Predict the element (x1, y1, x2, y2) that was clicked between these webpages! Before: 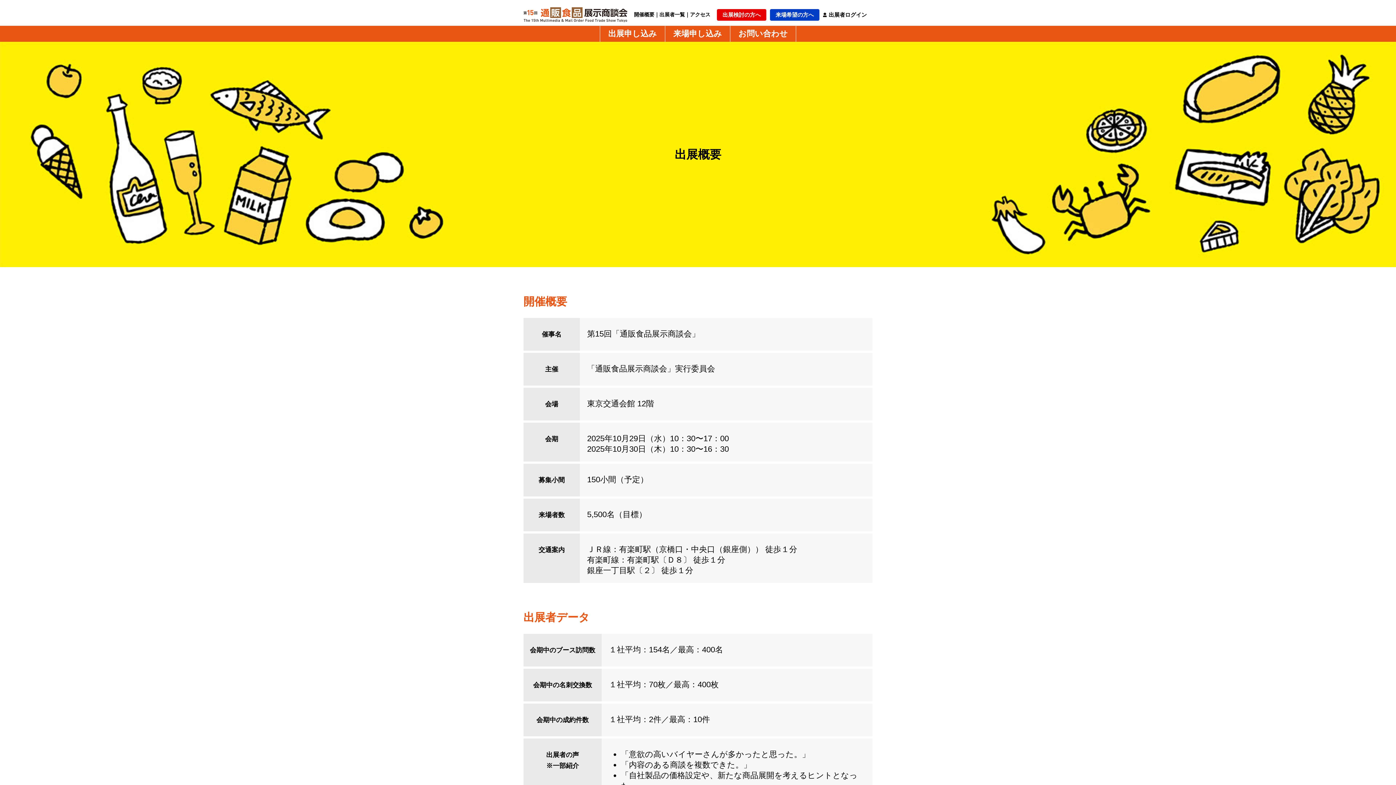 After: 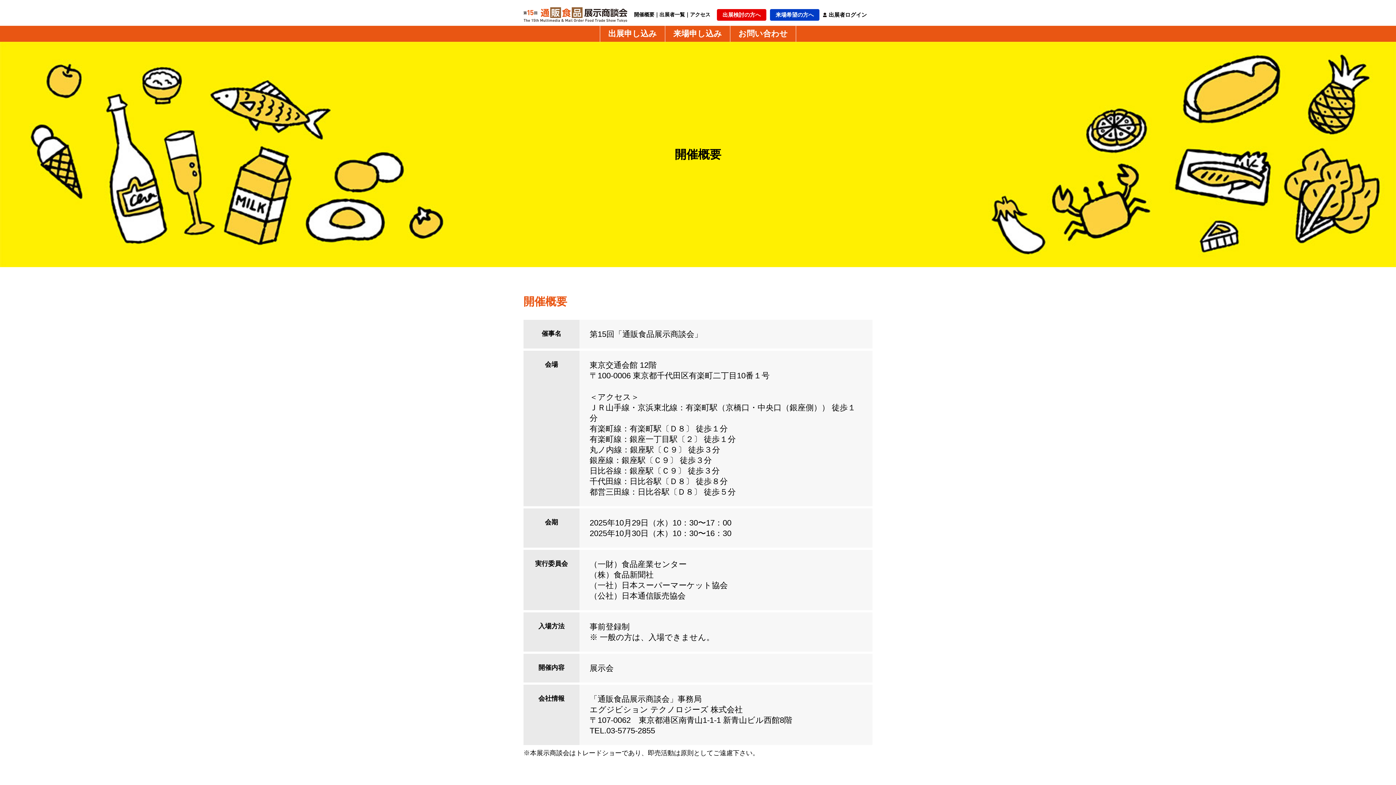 Action: bbox: (634, 11, 654, 17) label: 開催概要